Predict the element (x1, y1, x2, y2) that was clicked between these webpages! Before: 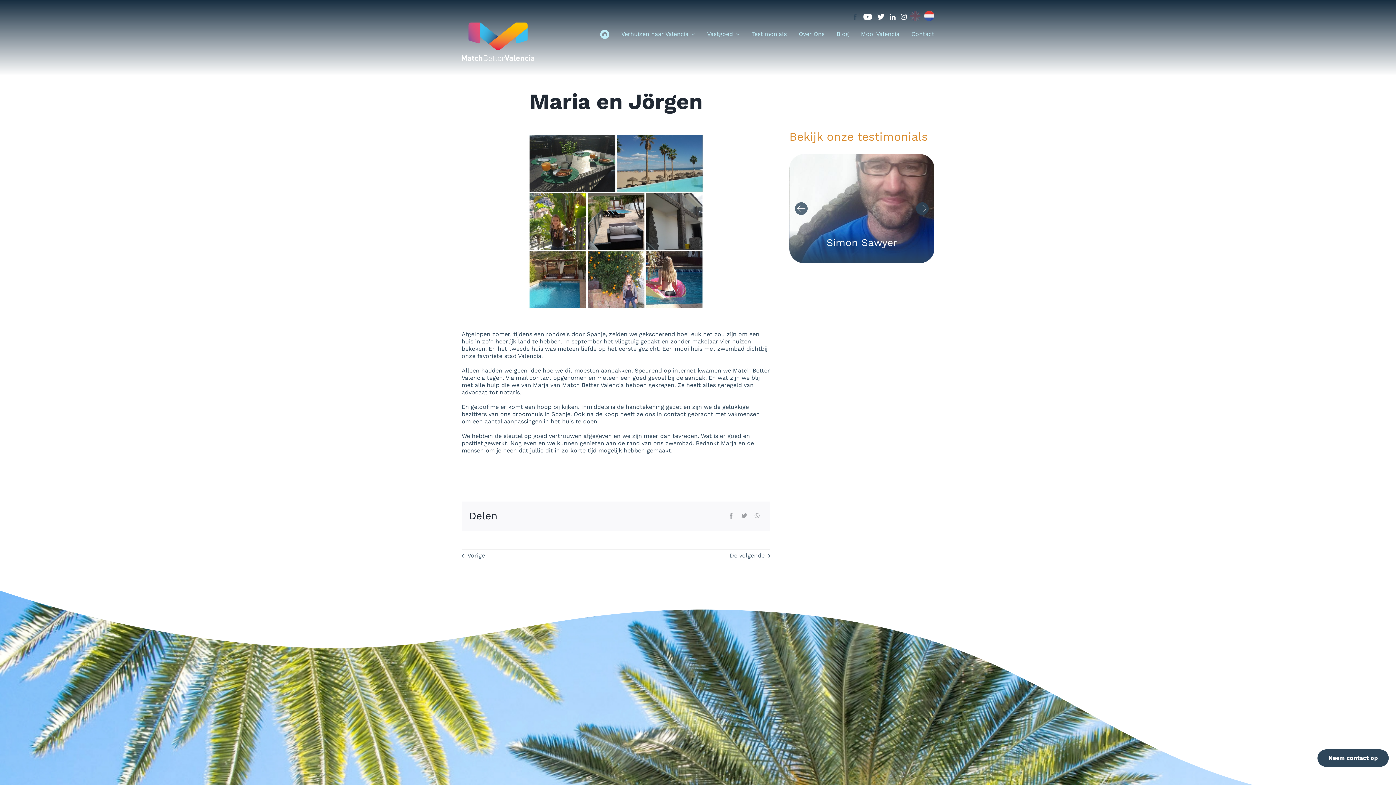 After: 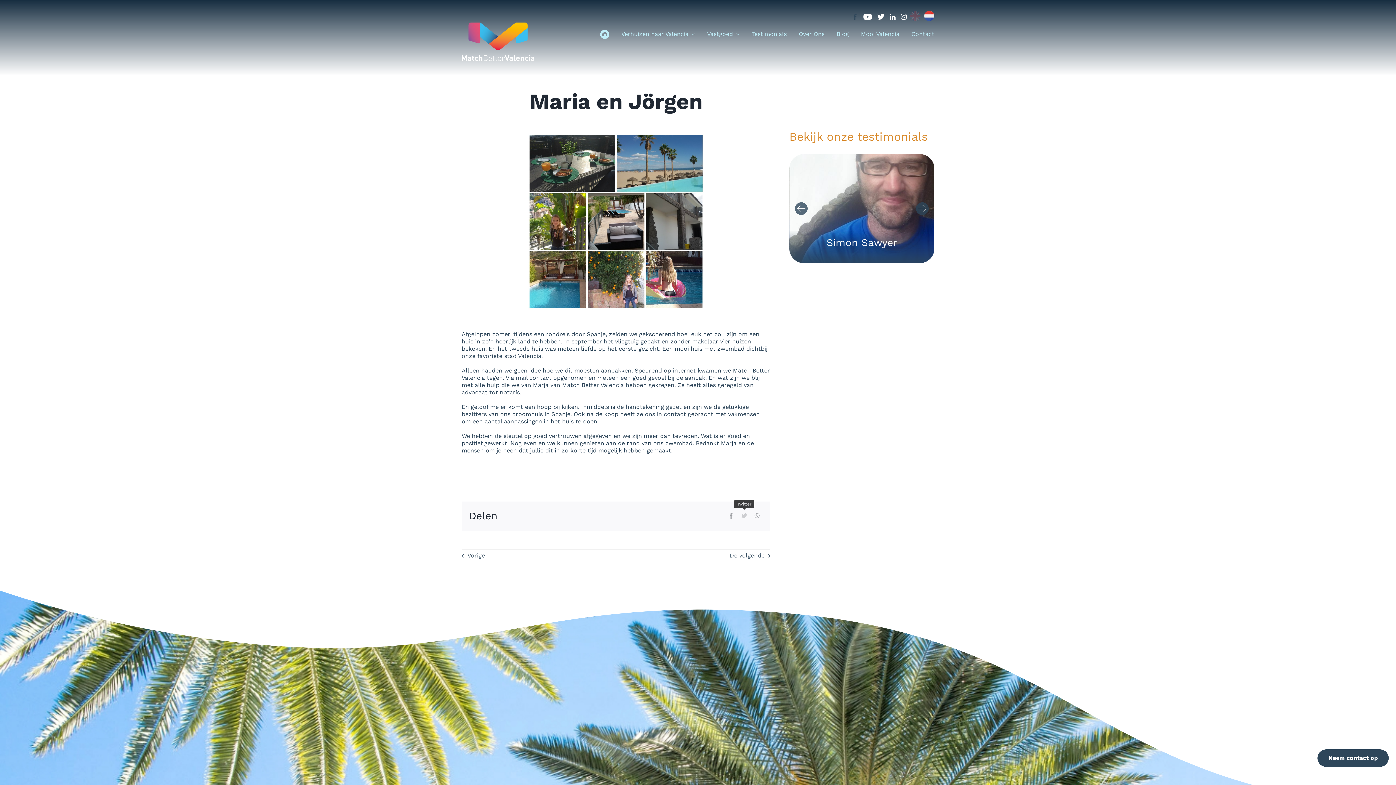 Action: bbox: (737, 511, 751, 521) label: Twitter